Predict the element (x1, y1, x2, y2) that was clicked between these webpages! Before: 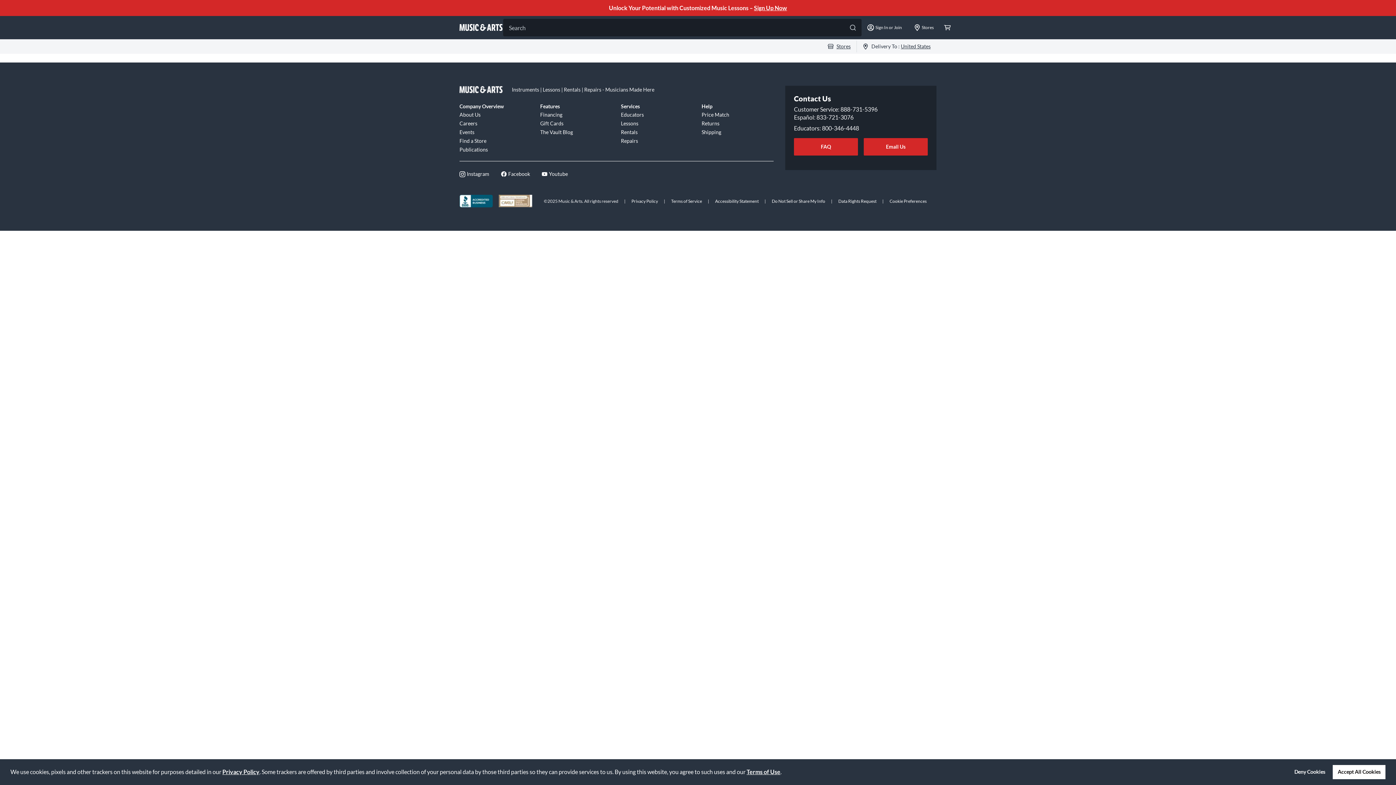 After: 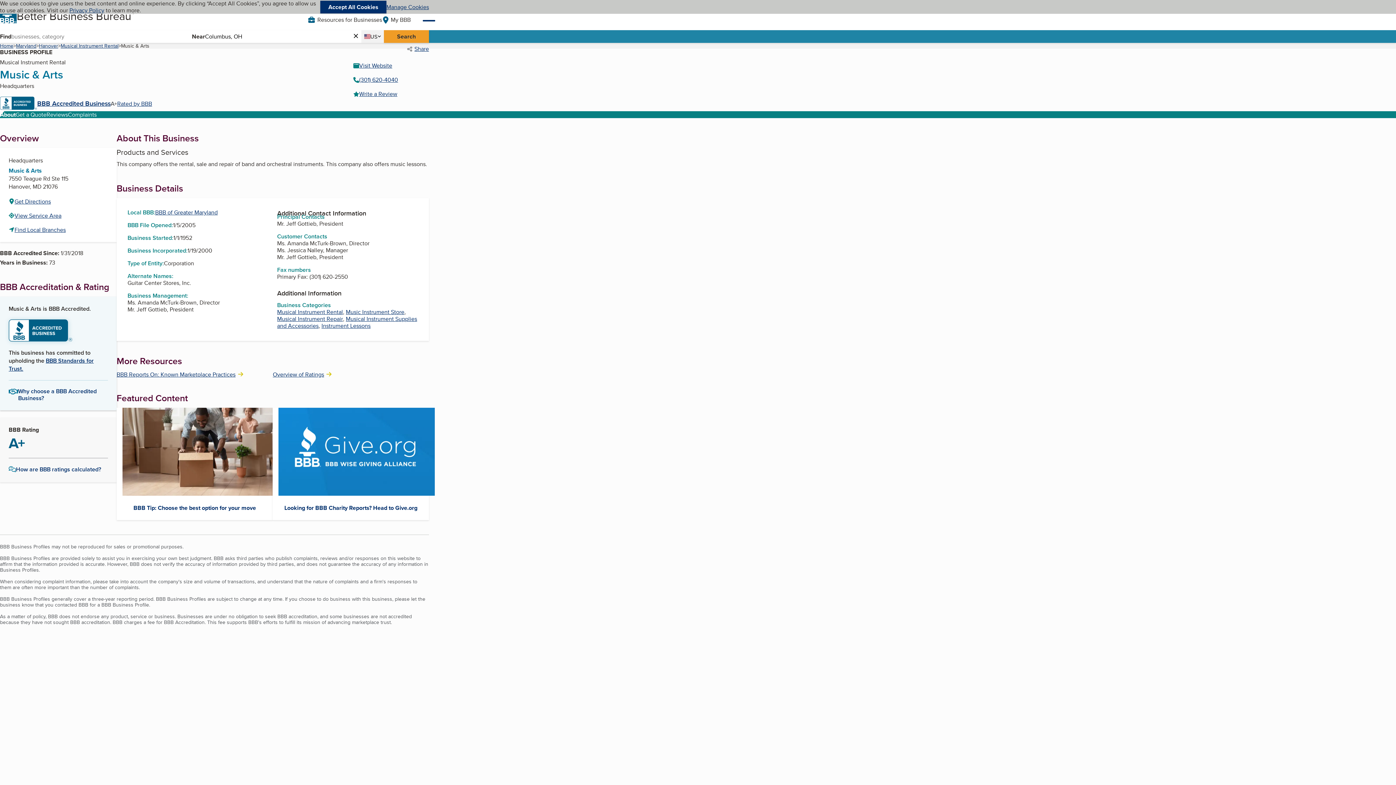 Action: bbox: (459, 194, 498, 207)